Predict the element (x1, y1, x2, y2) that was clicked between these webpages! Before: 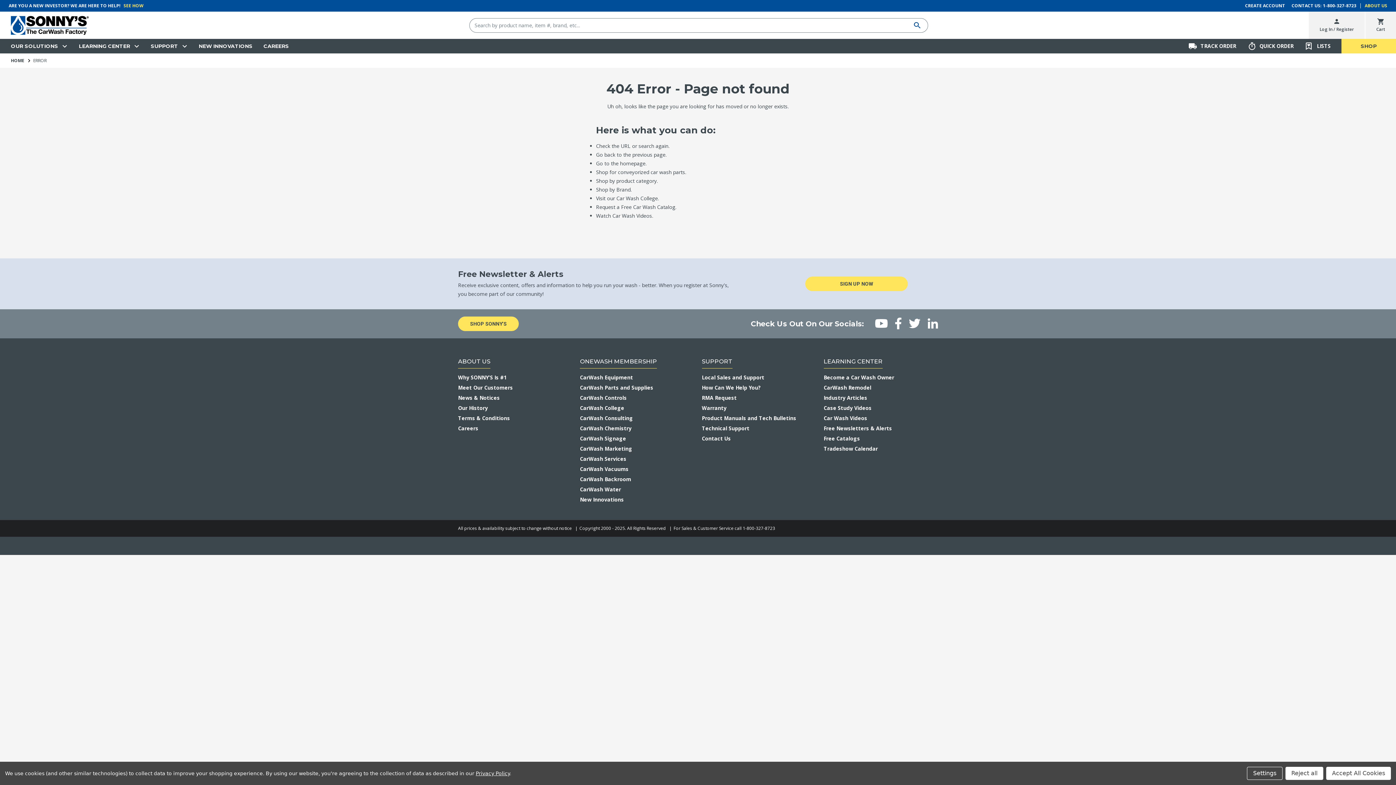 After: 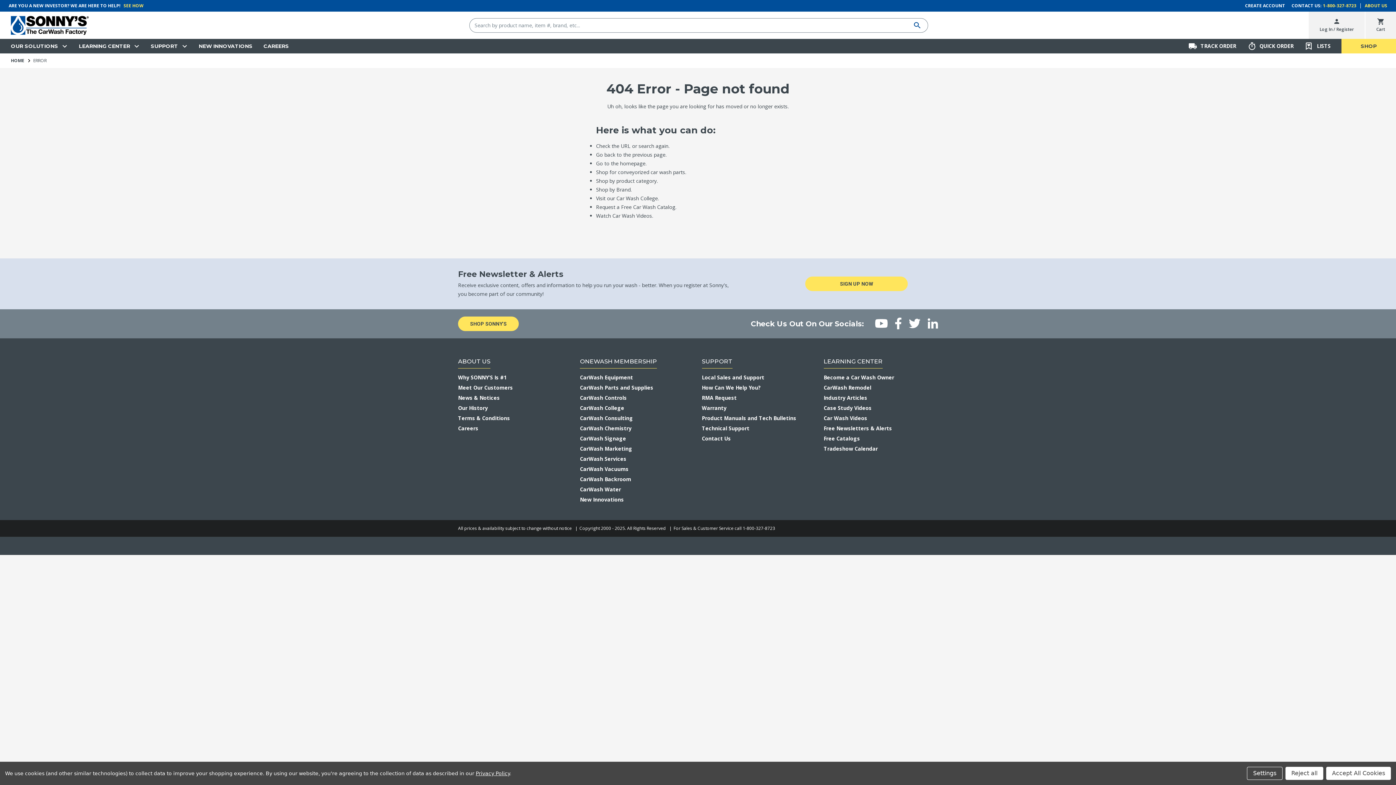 Action: label: 1-800-327-8723 bbox: (1323, 2, 1356, 8)